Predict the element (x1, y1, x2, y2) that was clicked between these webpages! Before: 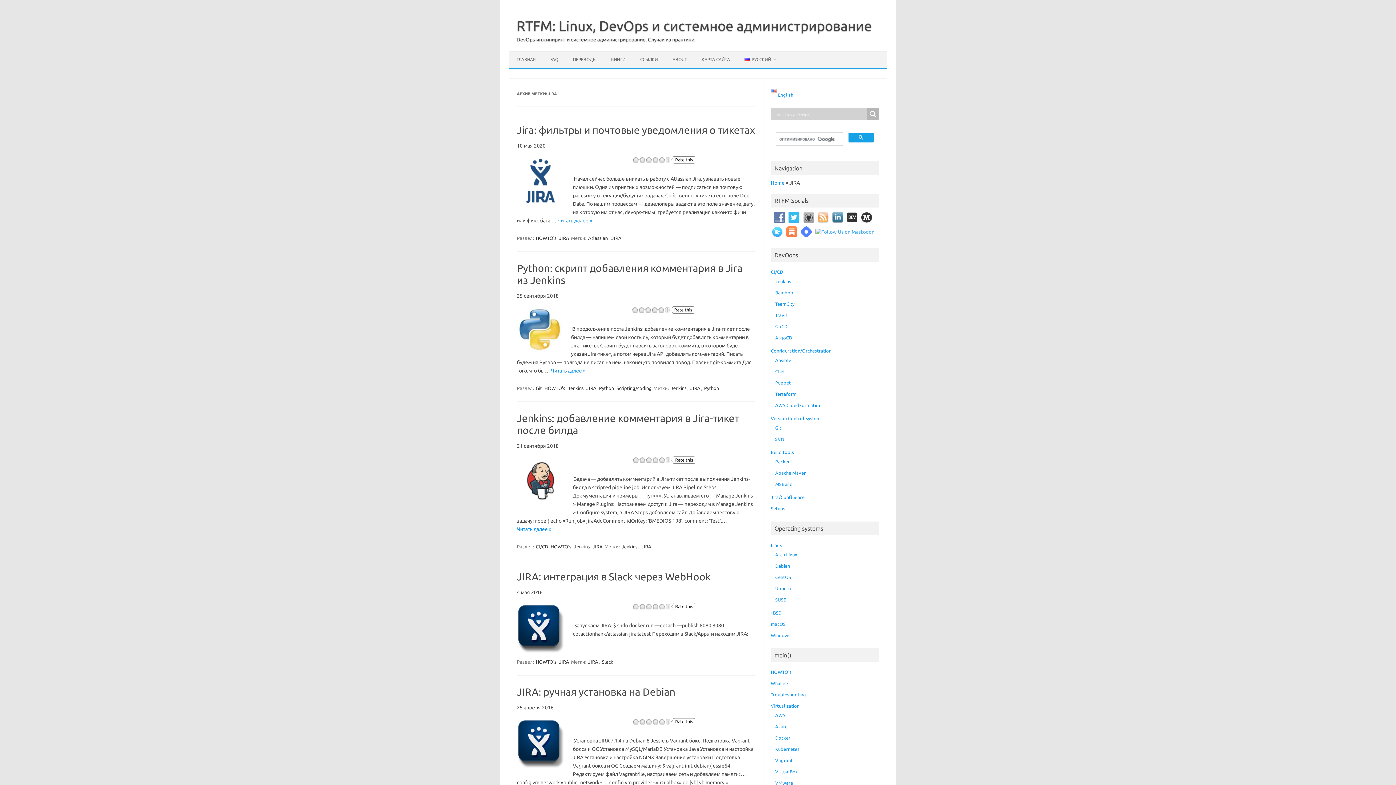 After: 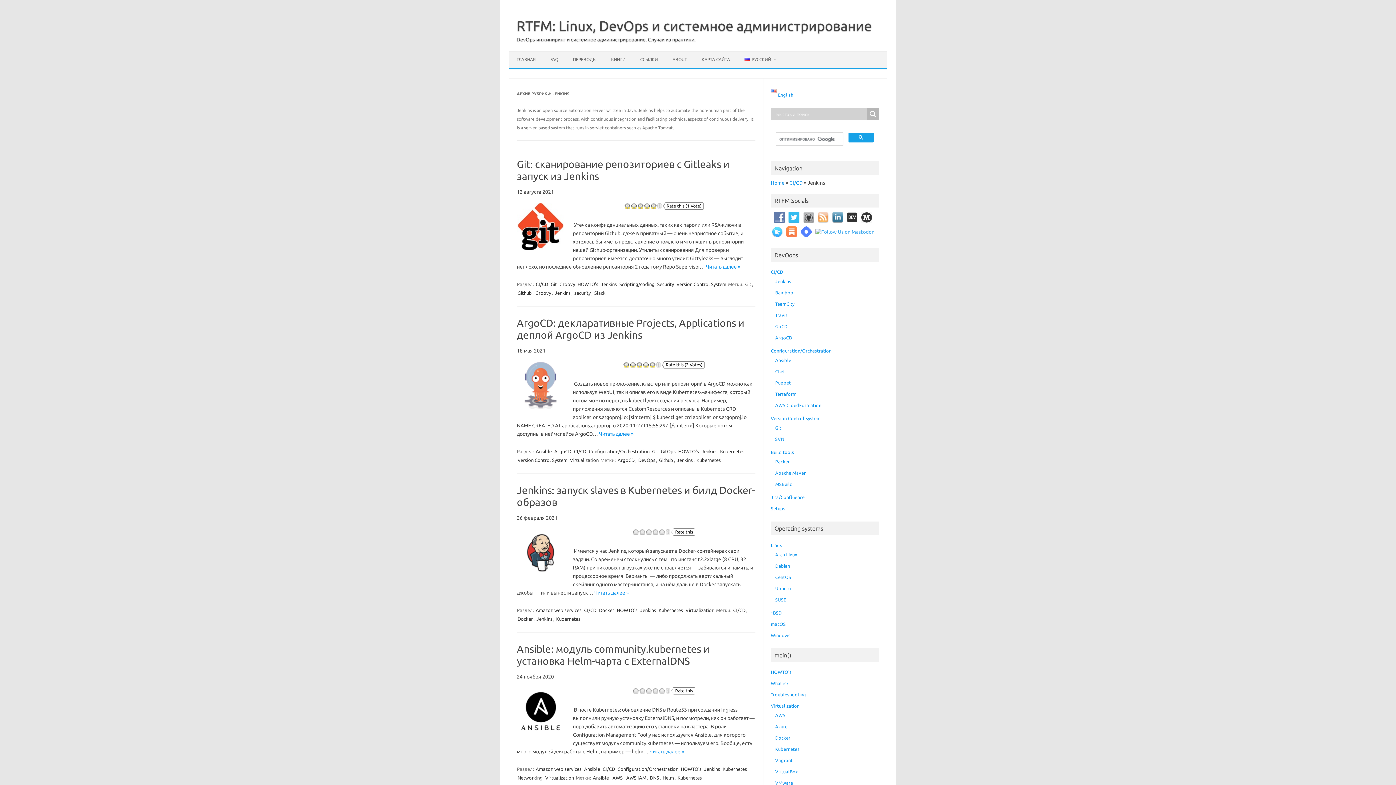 Action: label: Jenkins bbox: (775, 278, 791, 284)